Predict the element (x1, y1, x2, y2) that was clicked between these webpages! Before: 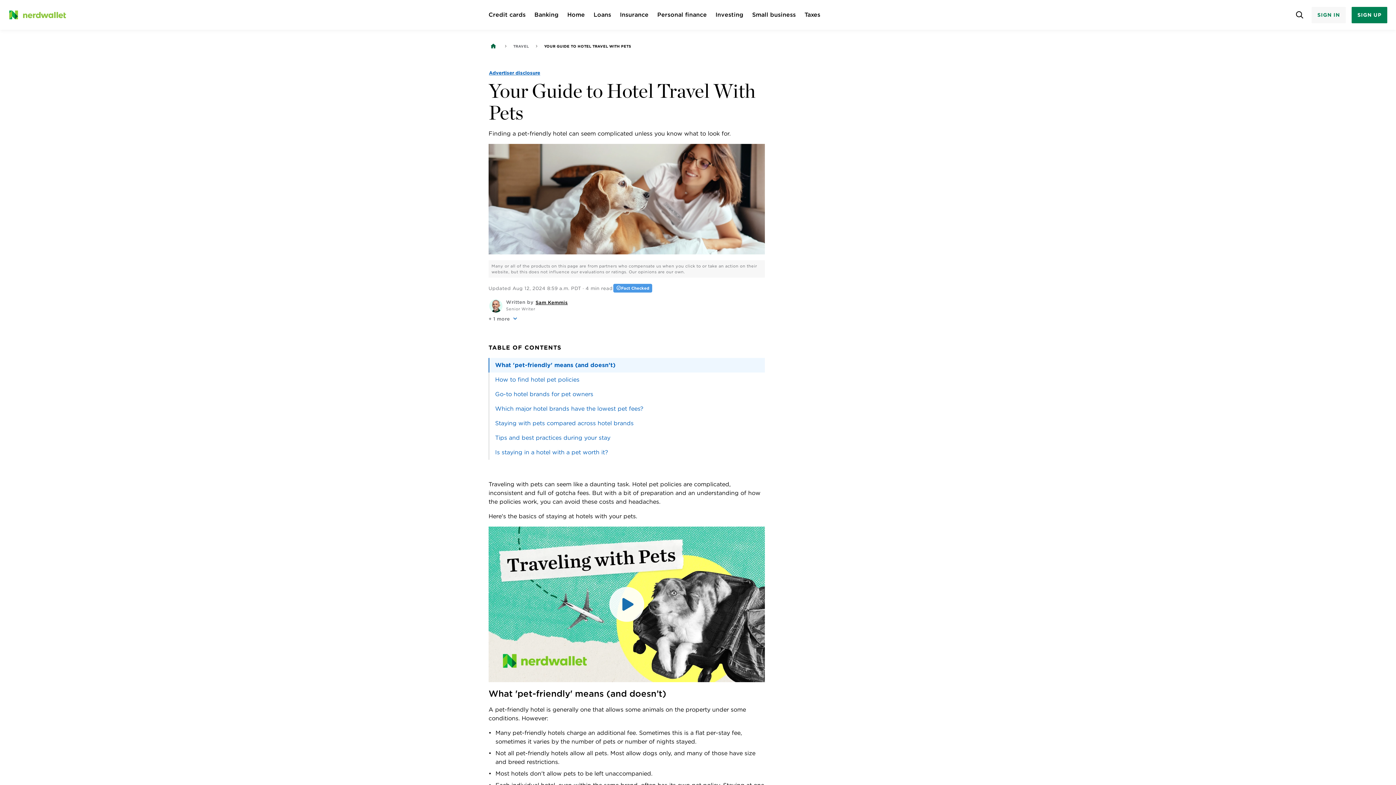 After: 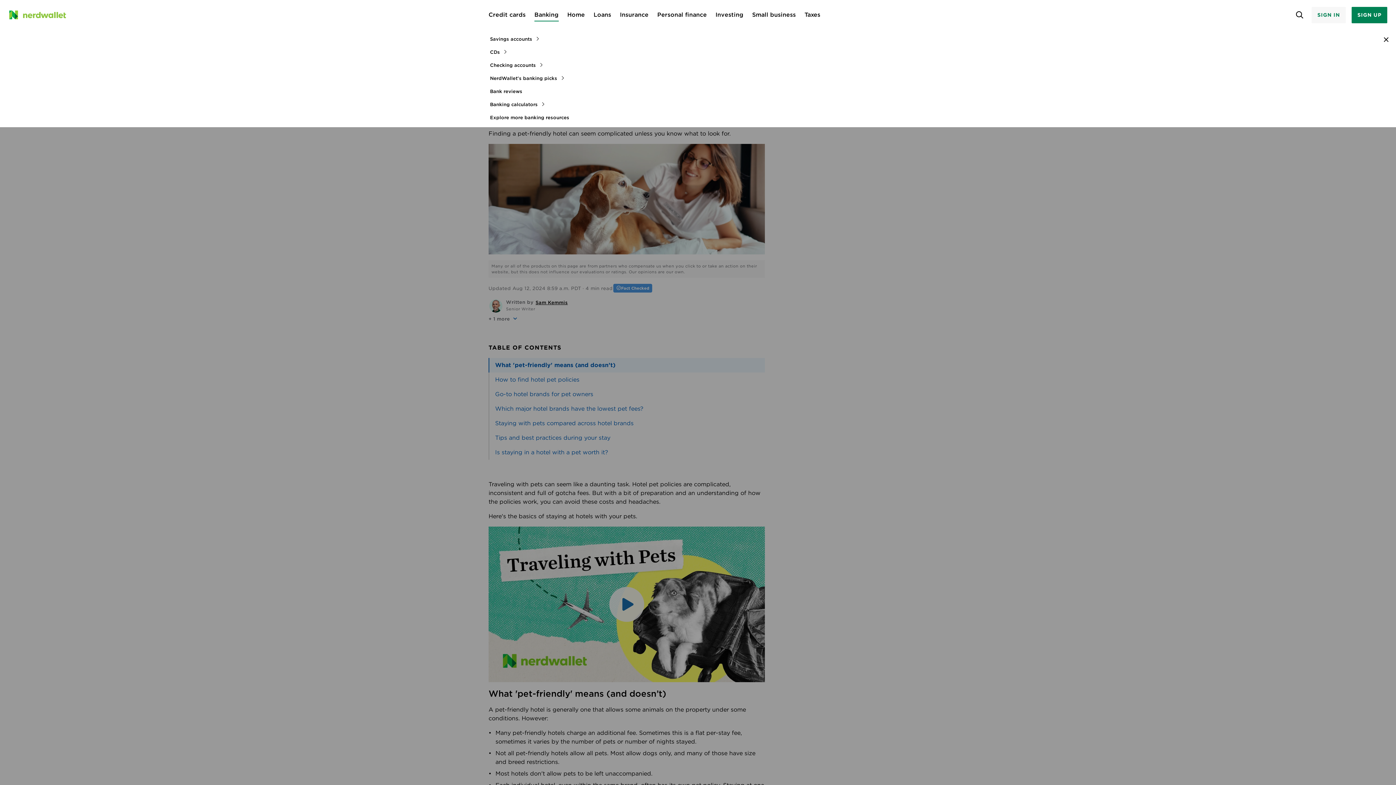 Action: bbox: (534, 10, 558, 19) label: Banking